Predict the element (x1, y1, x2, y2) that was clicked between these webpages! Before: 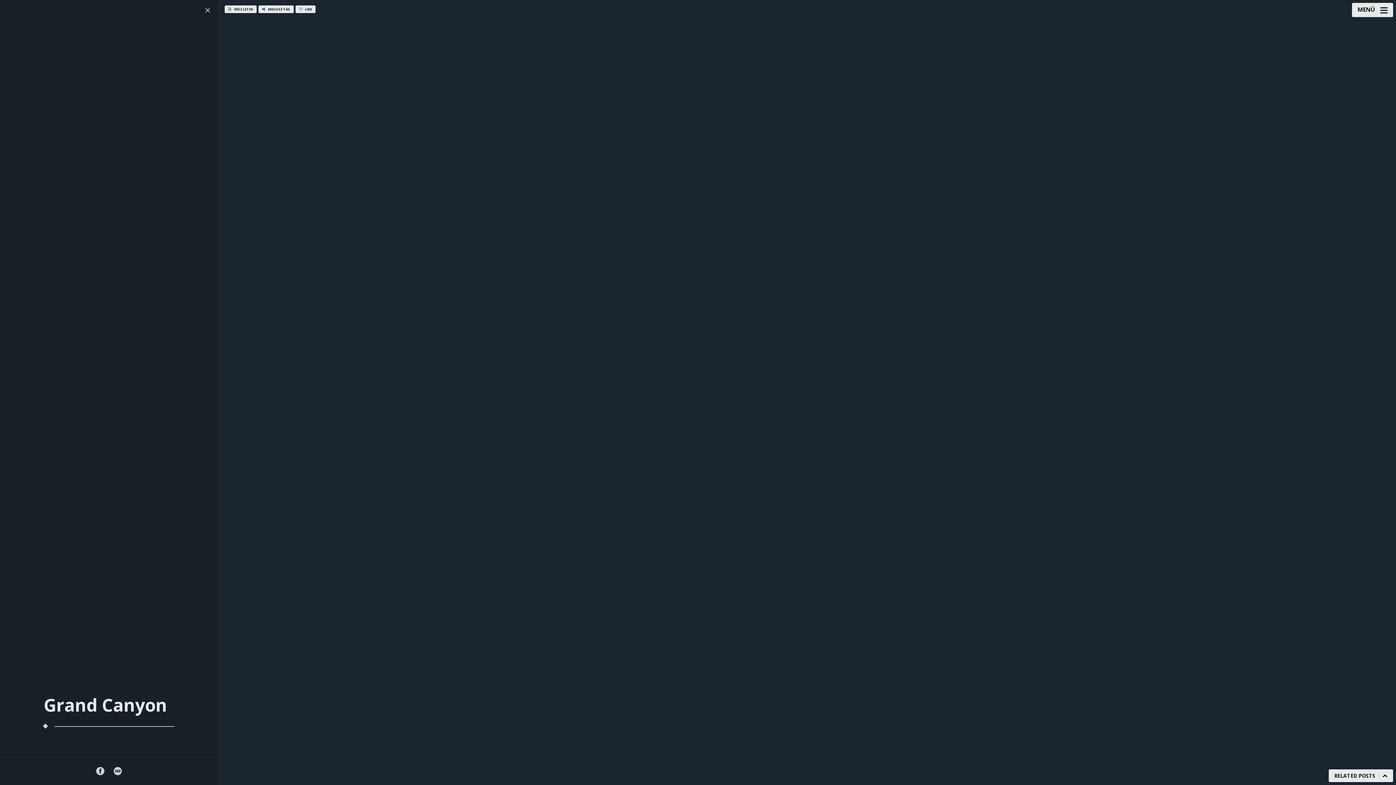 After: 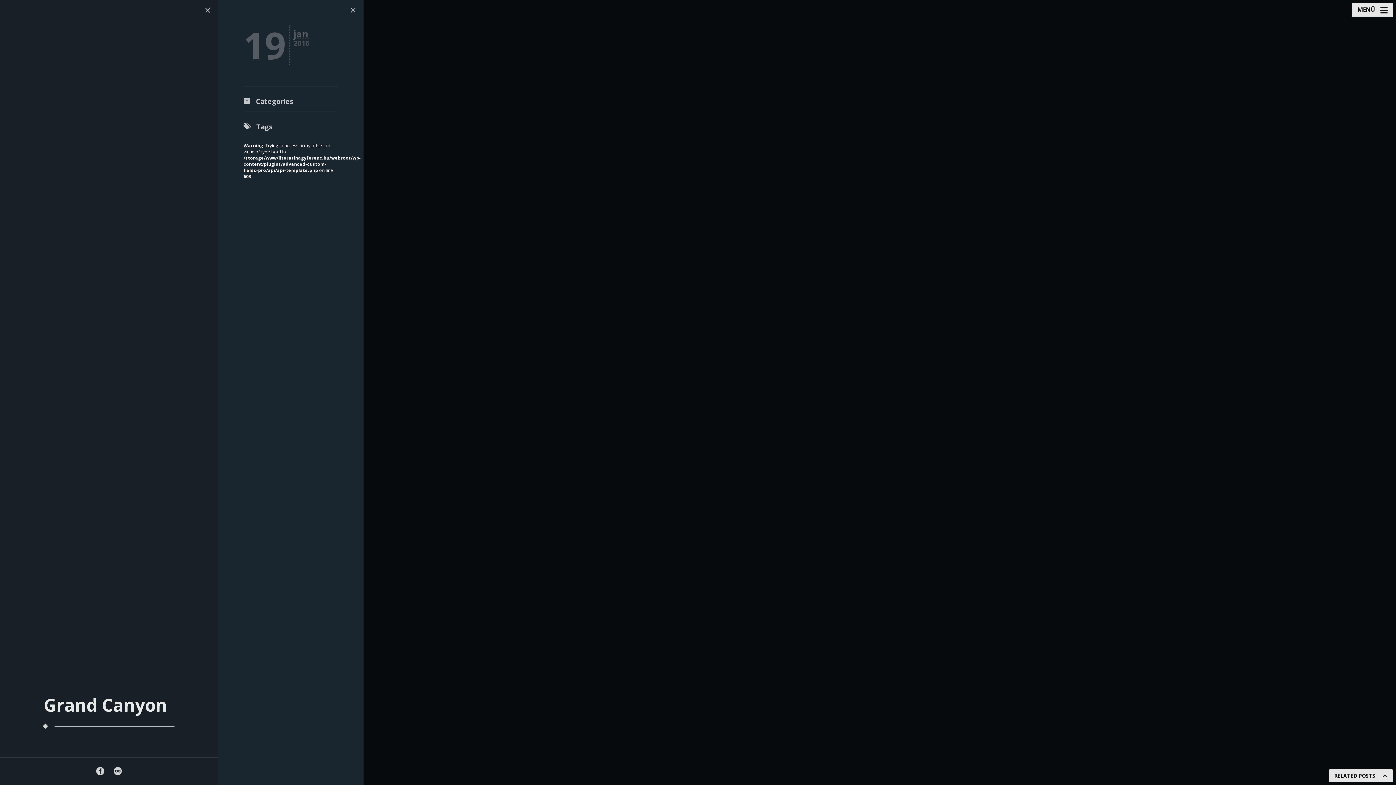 Action: label:  RÉSZLETEK bbox: (224, 4, 256, 12)